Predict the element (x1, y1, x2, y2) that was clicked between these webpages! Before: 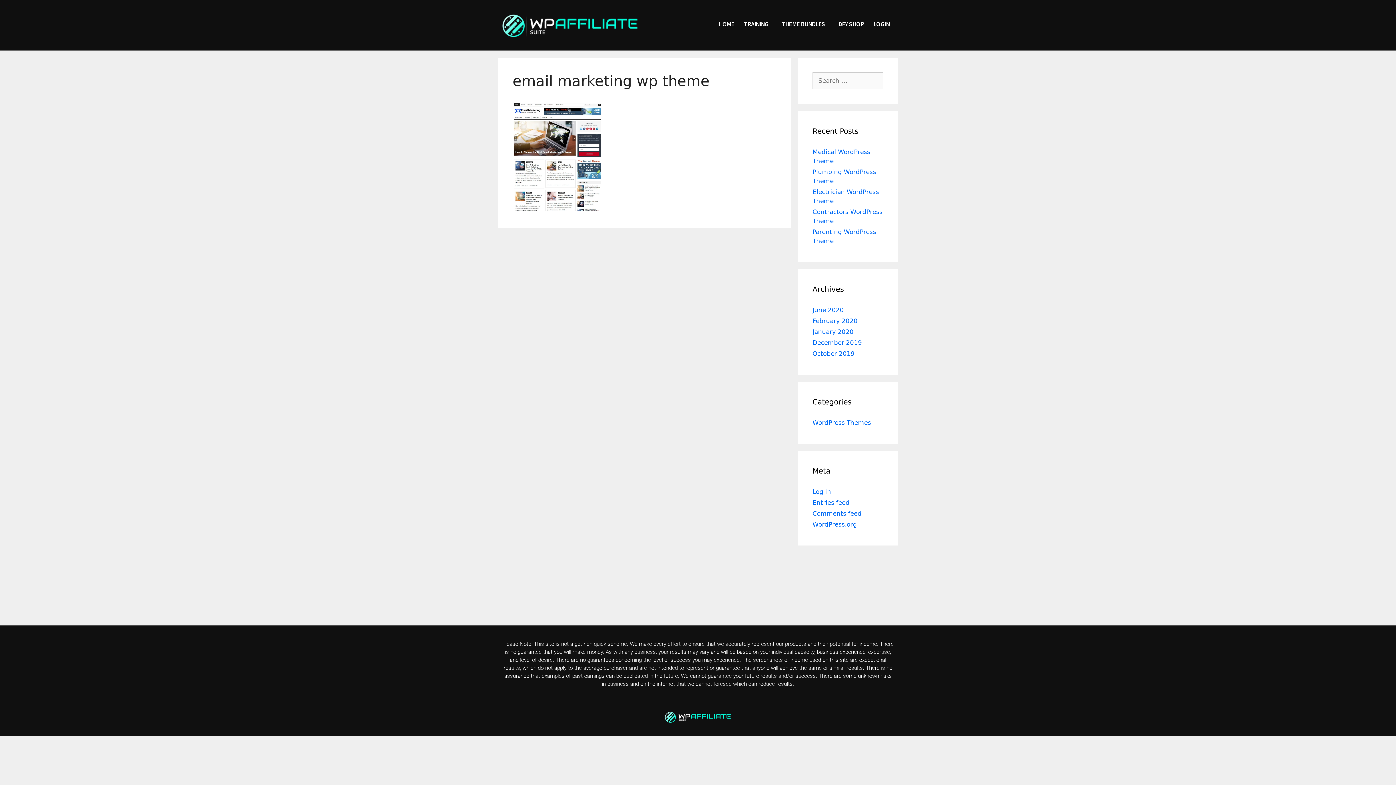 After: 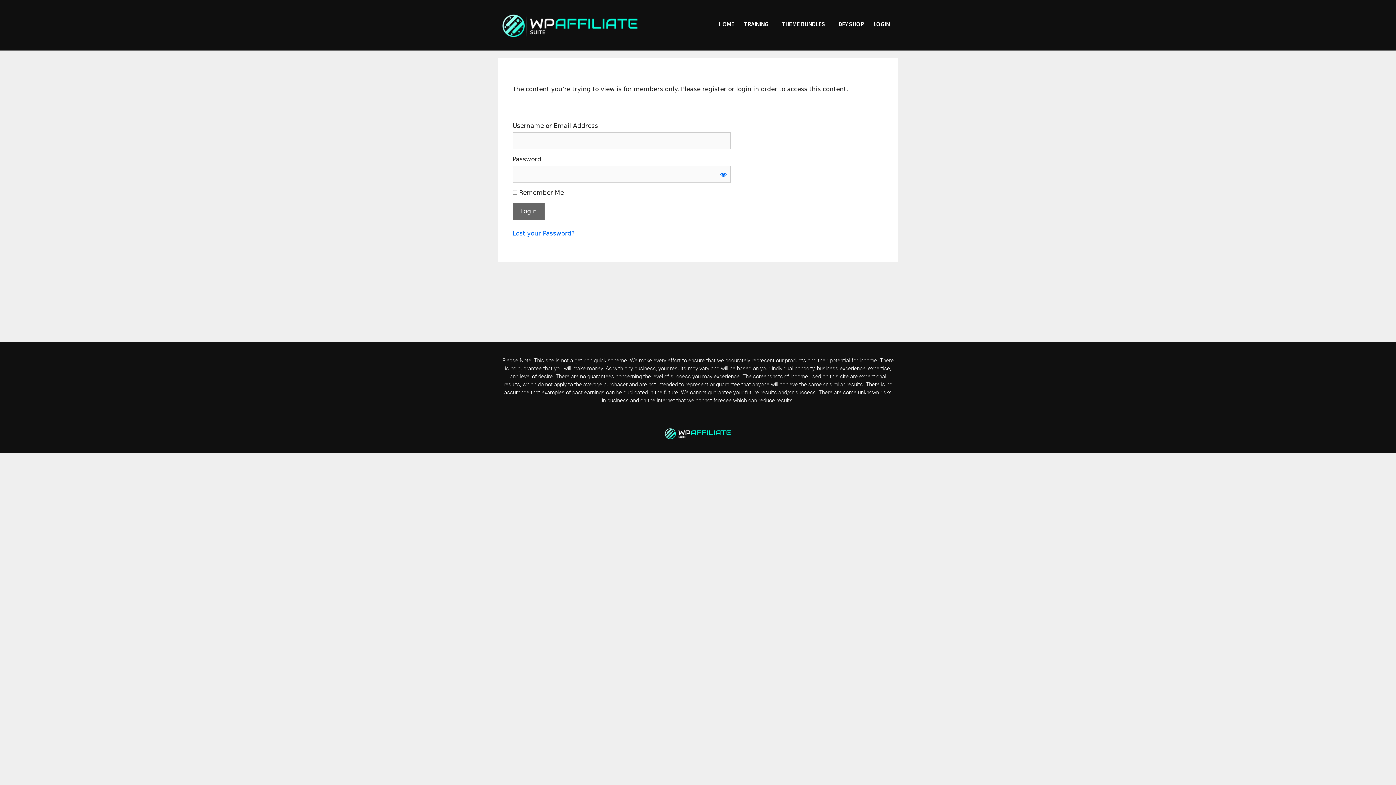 Action: bbox: (714, 15, 739, 32) label: HOME